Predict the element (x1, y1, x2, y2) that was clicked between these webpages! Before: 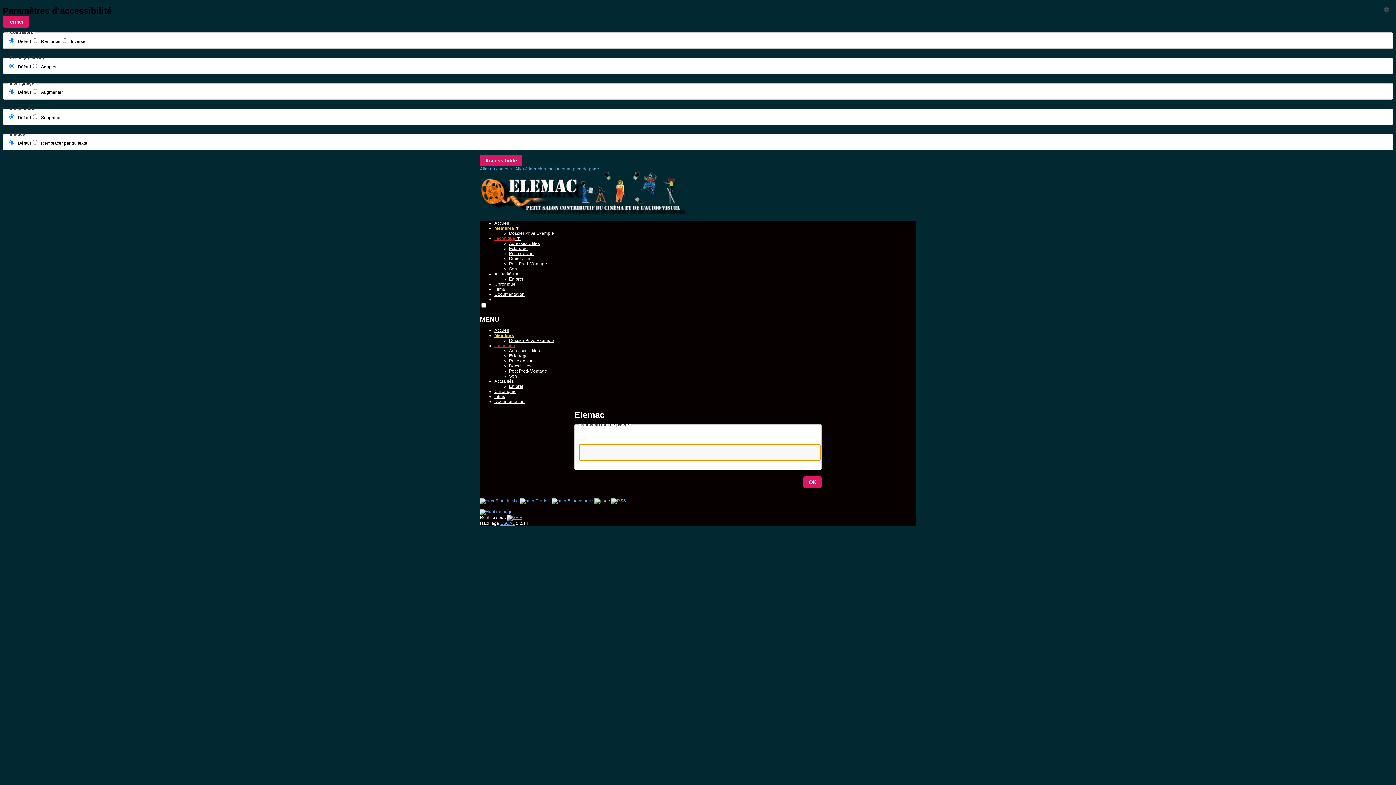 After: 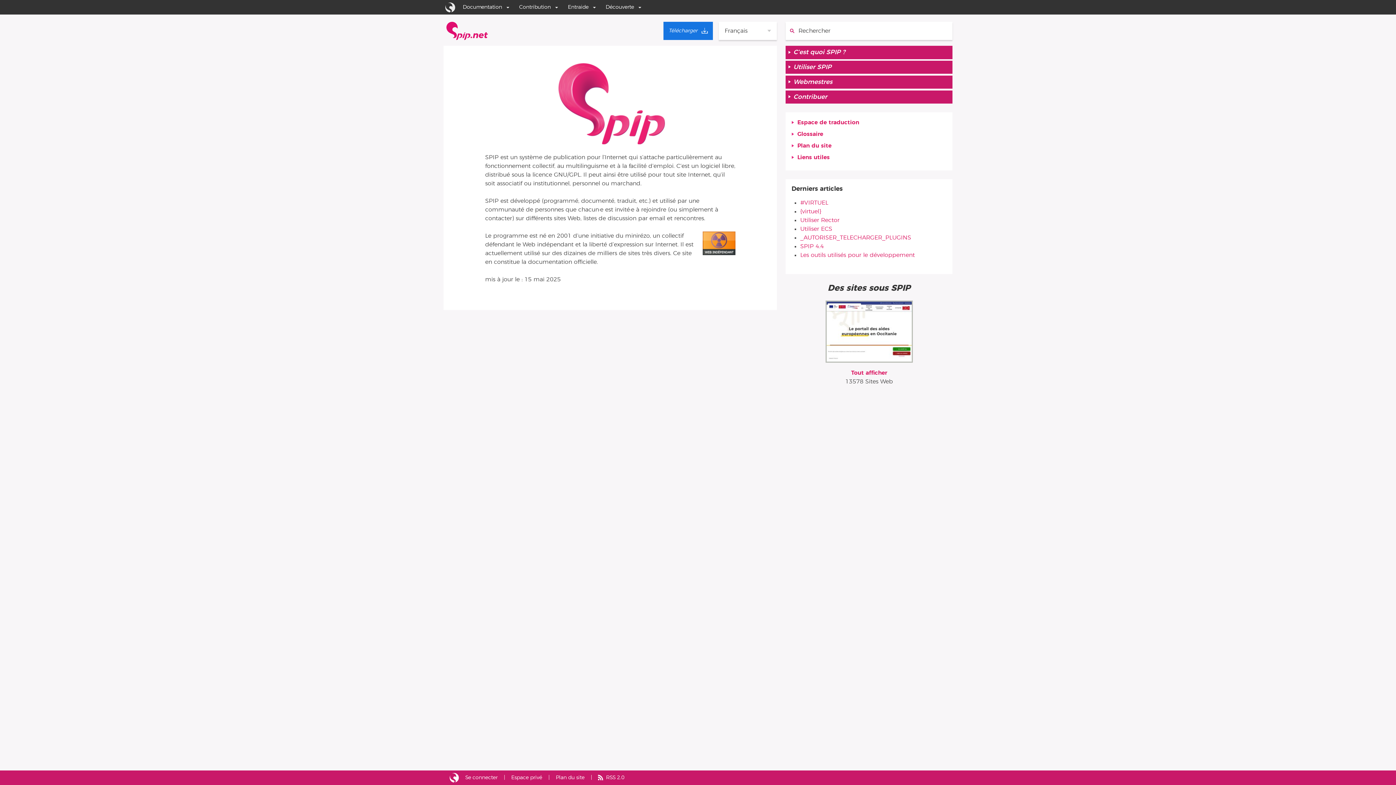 Action: bbox: (506, 515, 522, 520)